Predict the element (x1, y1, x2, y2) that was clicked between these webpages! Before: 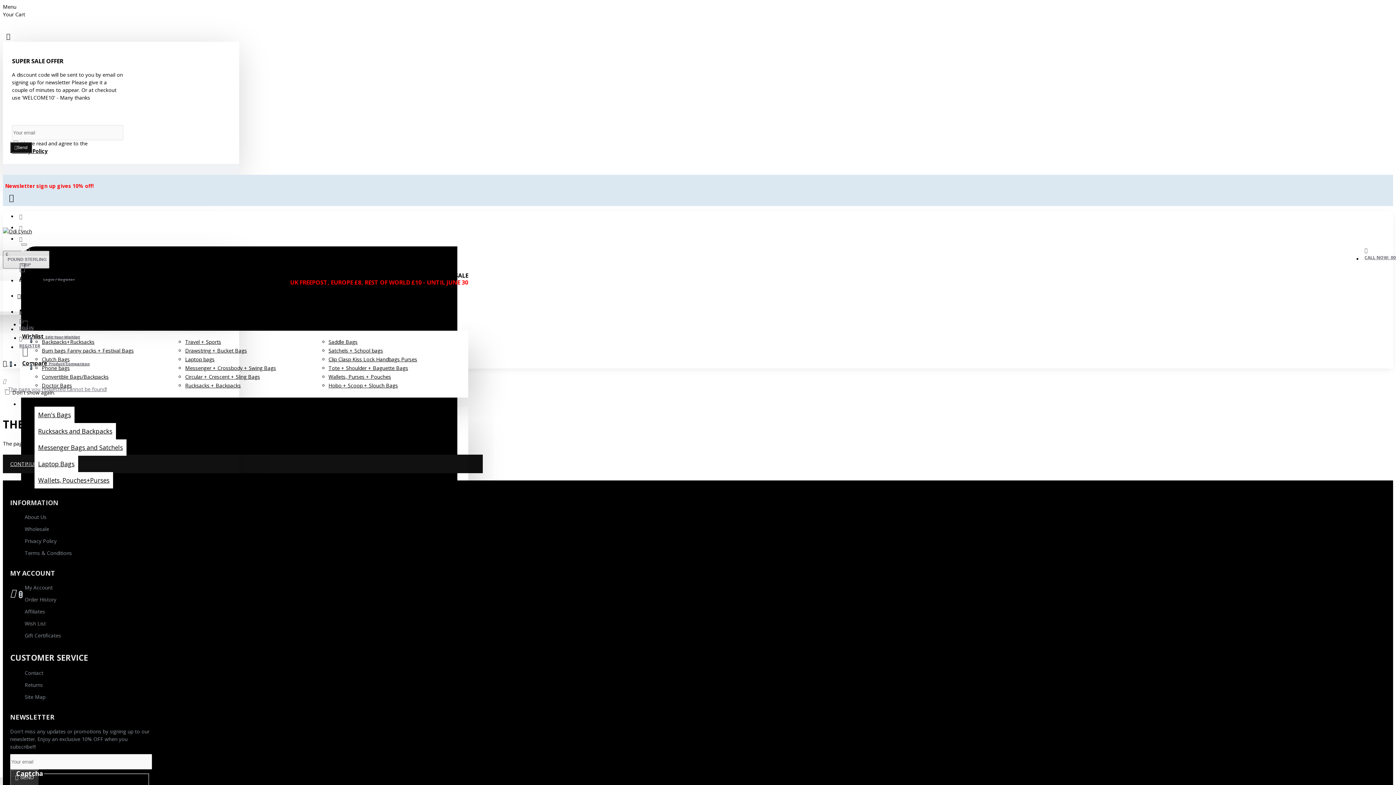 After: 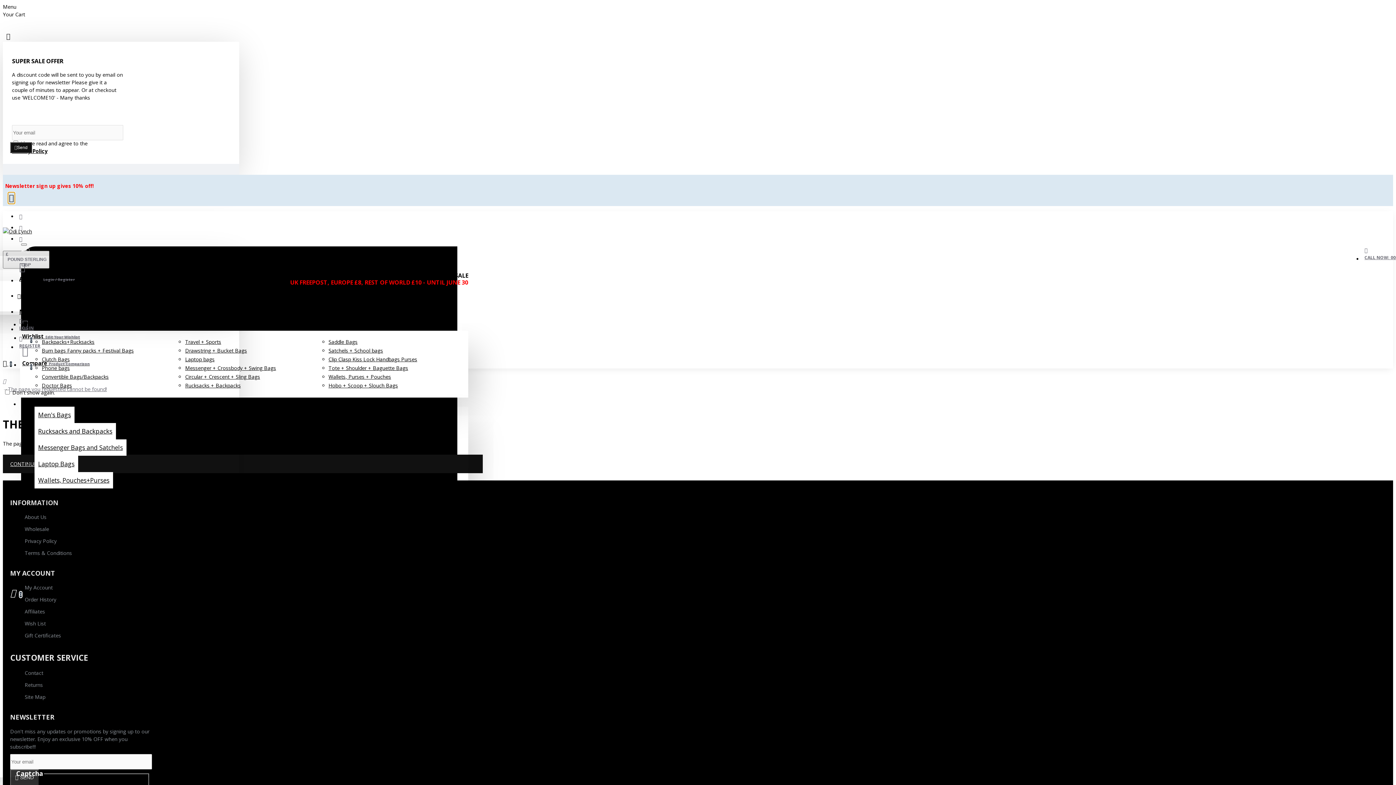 Action: bbox: (8, 192, 14, 204)